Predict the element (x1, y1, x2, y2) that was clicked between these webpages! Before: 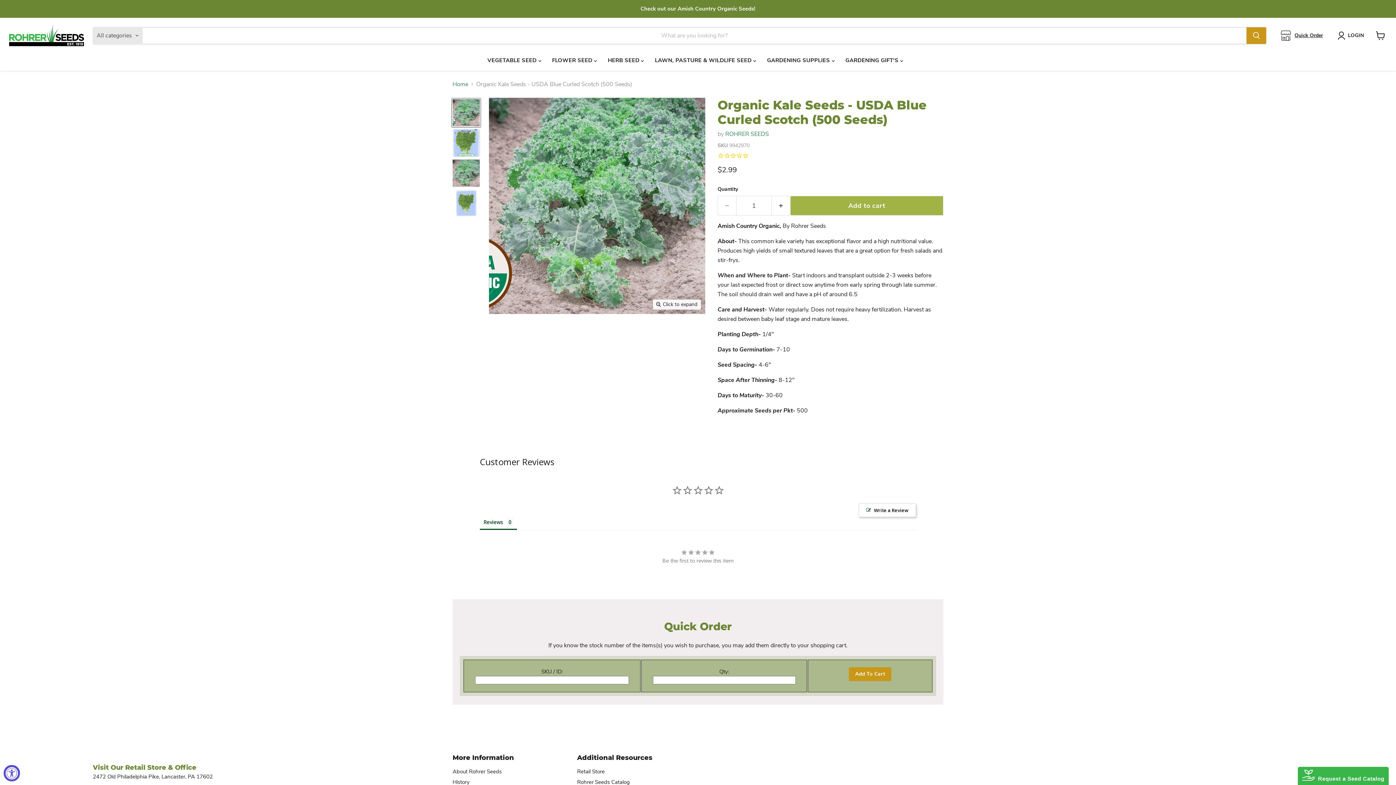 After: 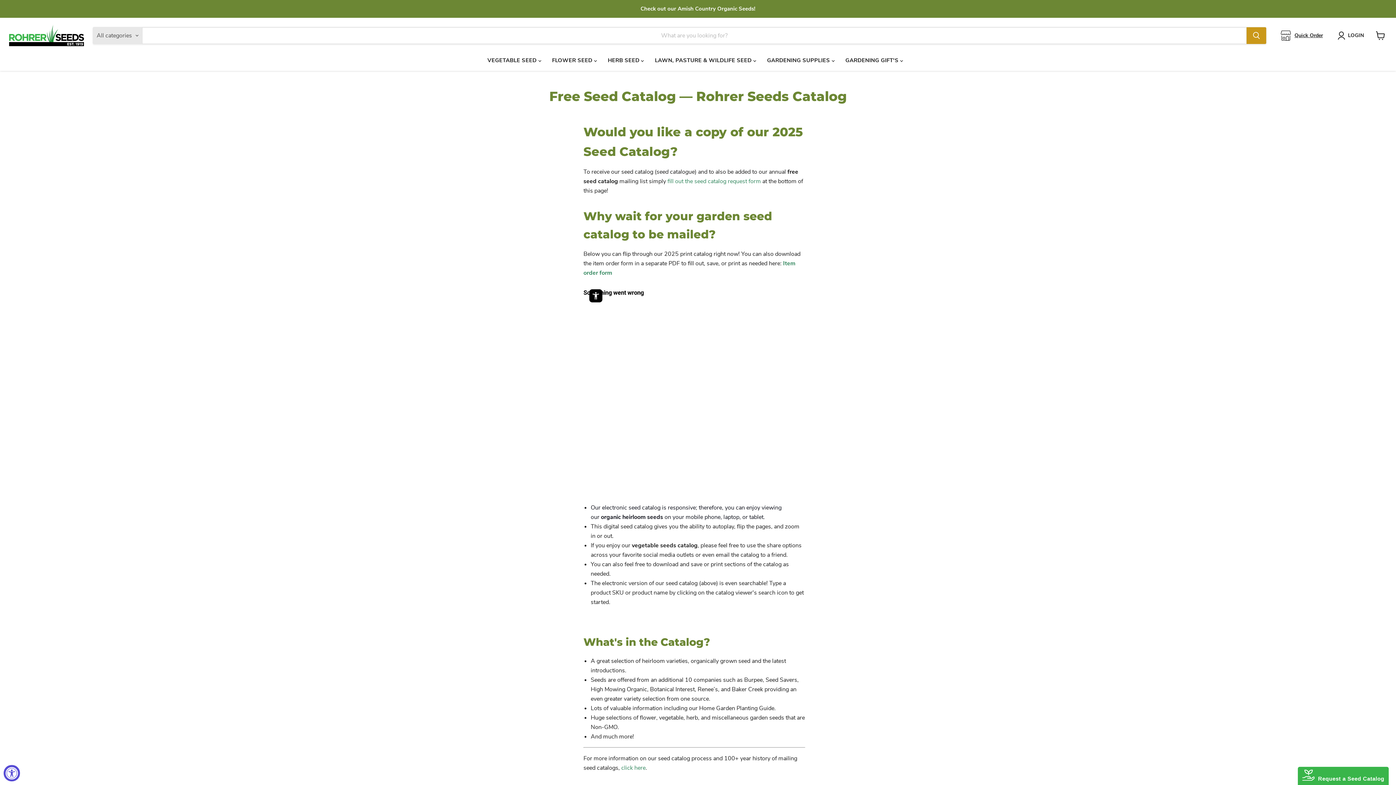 Action: label: Rohrer Seeds Catalog bbox: (577, 778, 630, 786)